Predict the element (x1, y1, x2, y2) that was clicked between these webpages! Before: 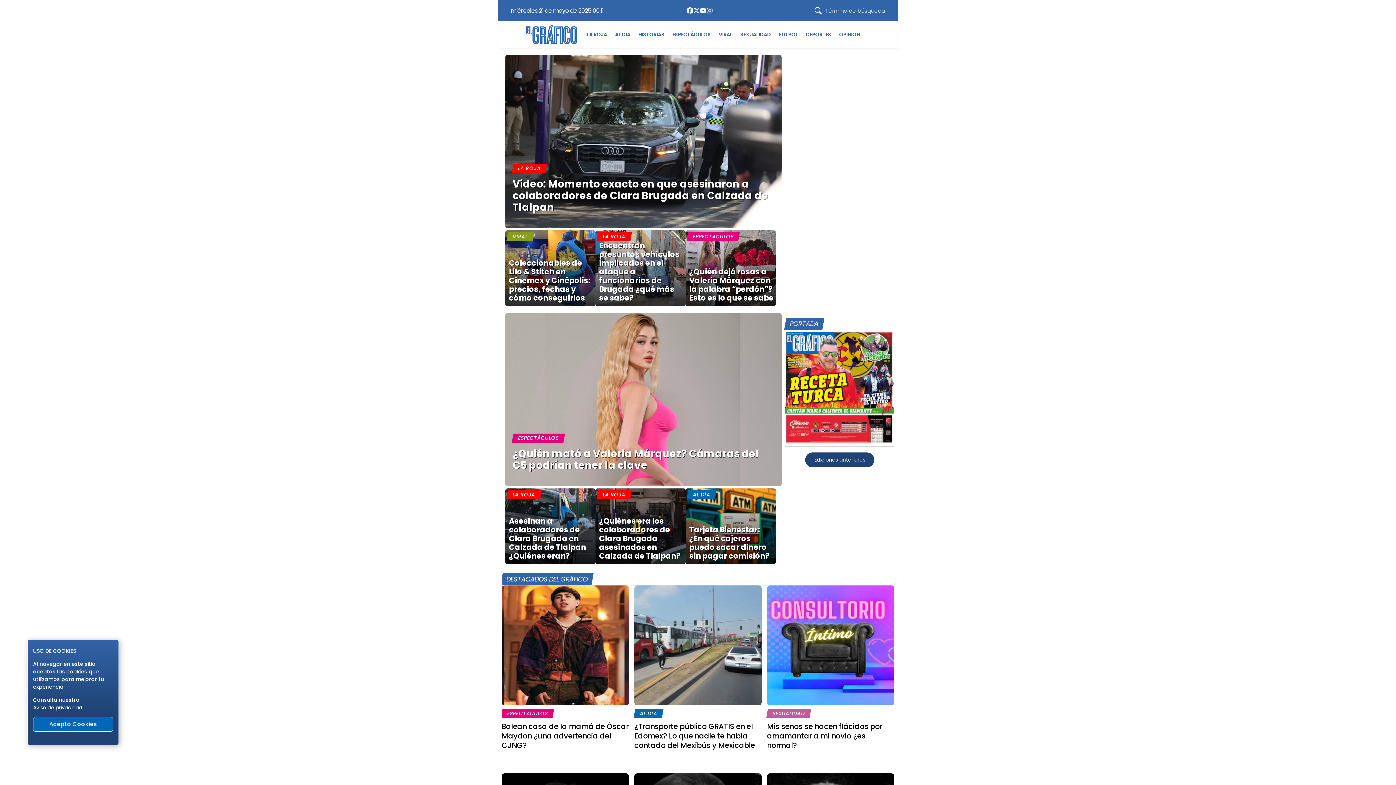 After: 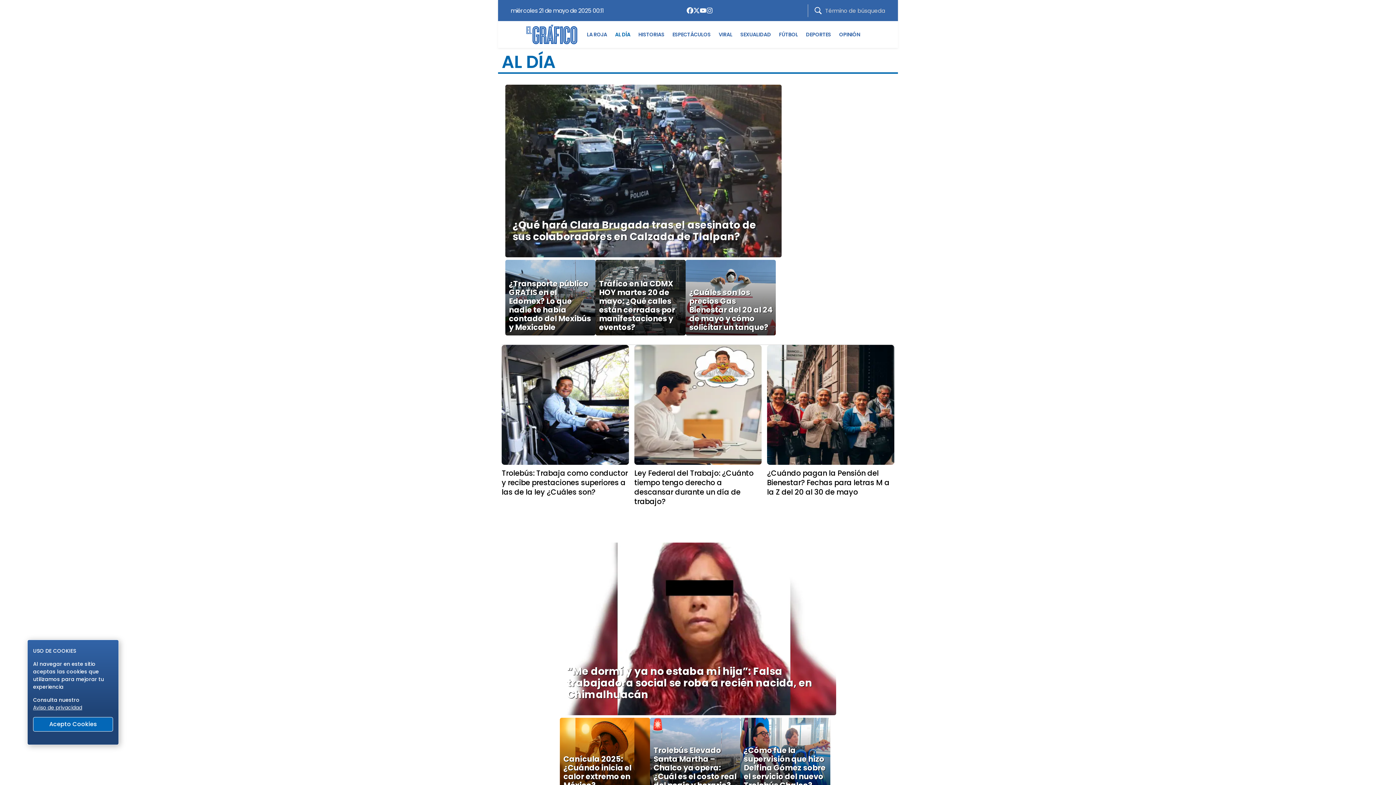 Action: label: AL DÍA bbox: (615, 30, 630, 38)